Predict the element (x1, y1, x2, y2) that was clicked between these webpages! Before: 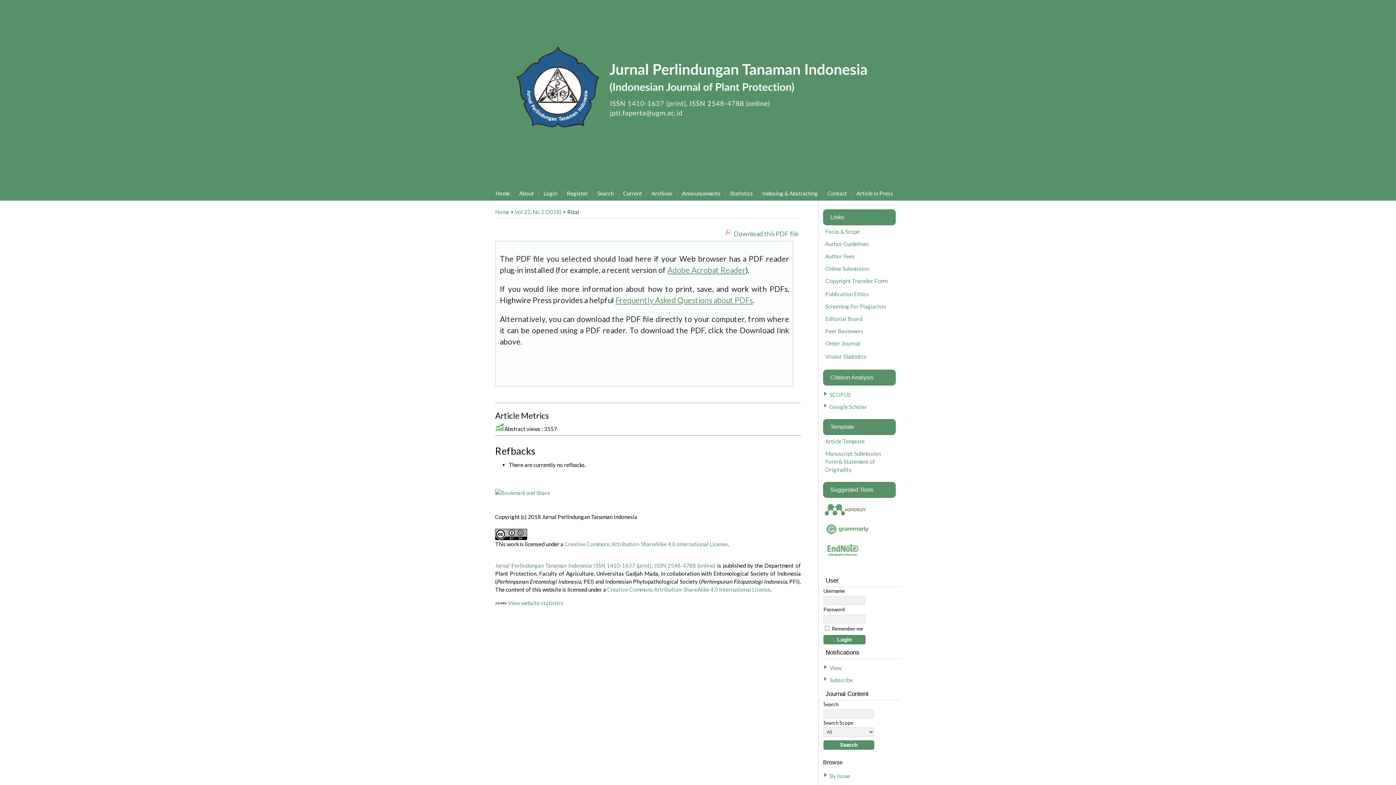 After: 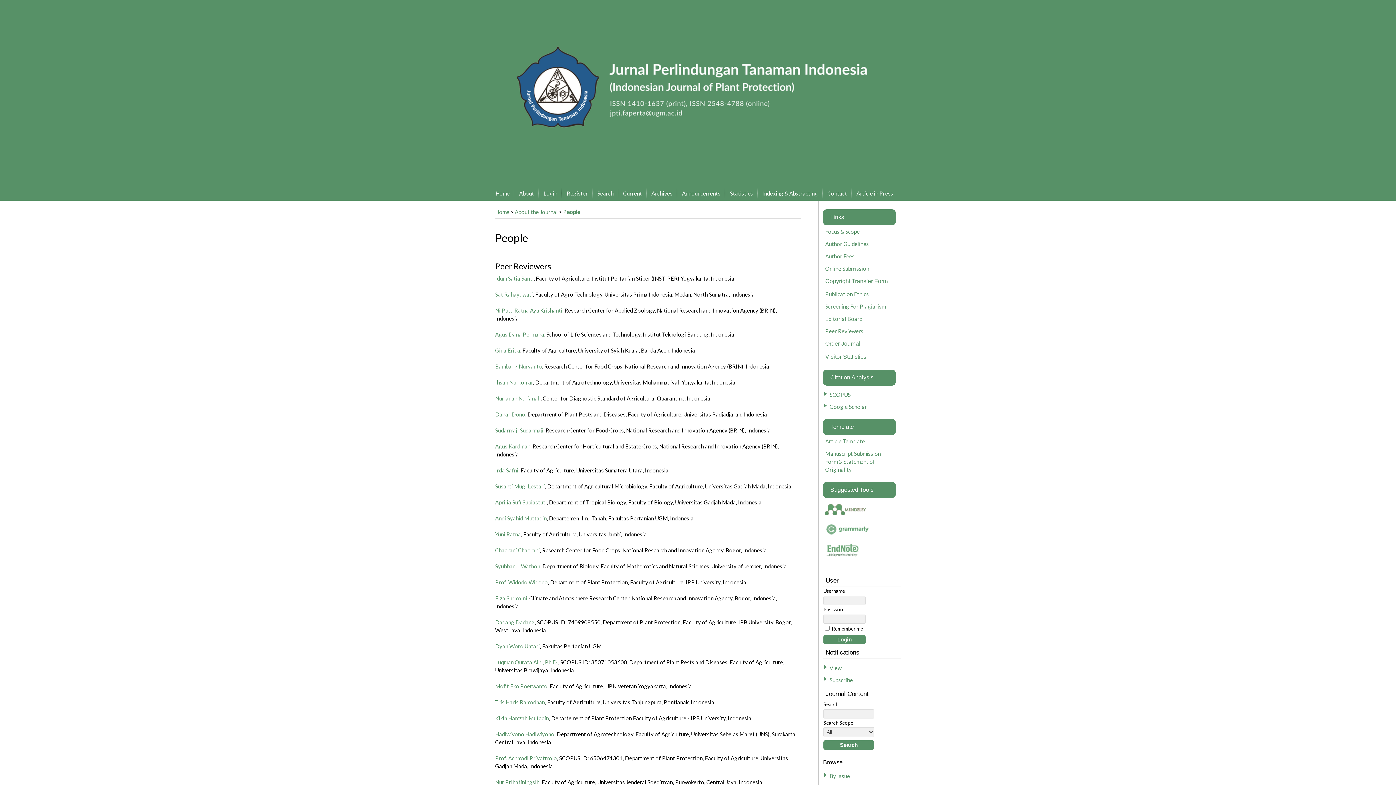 Action: bbox: (825, 328, 863, 334) label: Peer Reviewers